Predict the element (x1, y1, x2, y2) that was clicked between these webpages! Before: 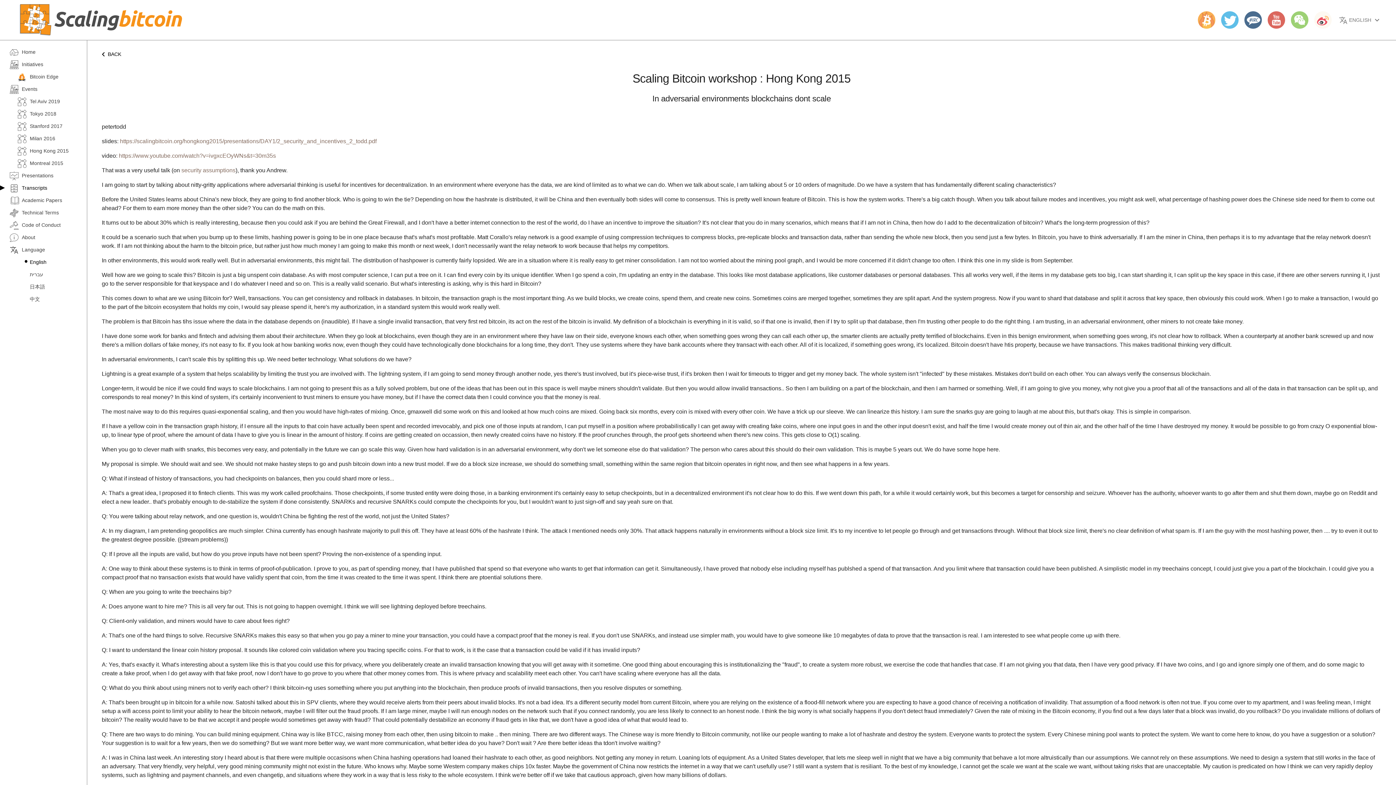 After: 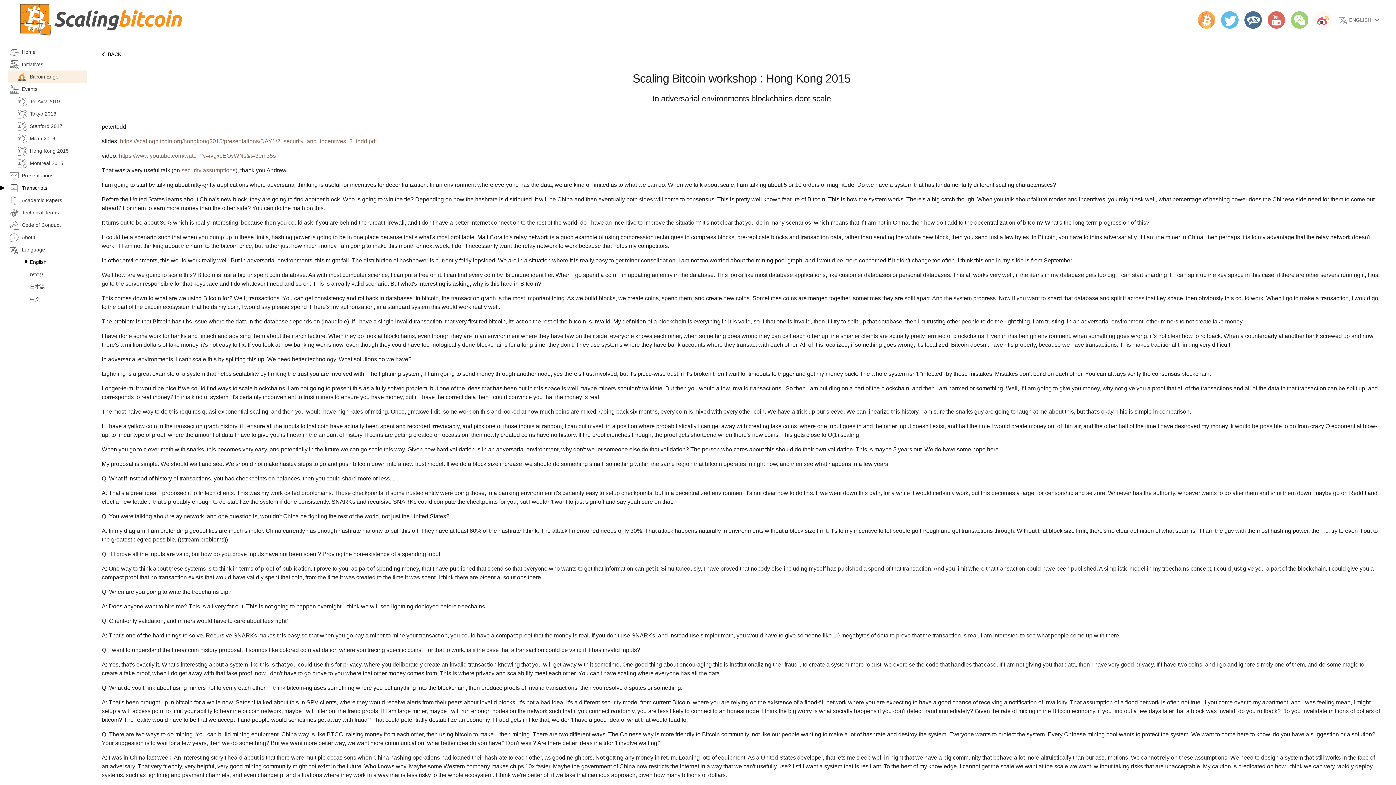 Action: bbox: (8, 70, 86, 82) label: Bitcoin Edge